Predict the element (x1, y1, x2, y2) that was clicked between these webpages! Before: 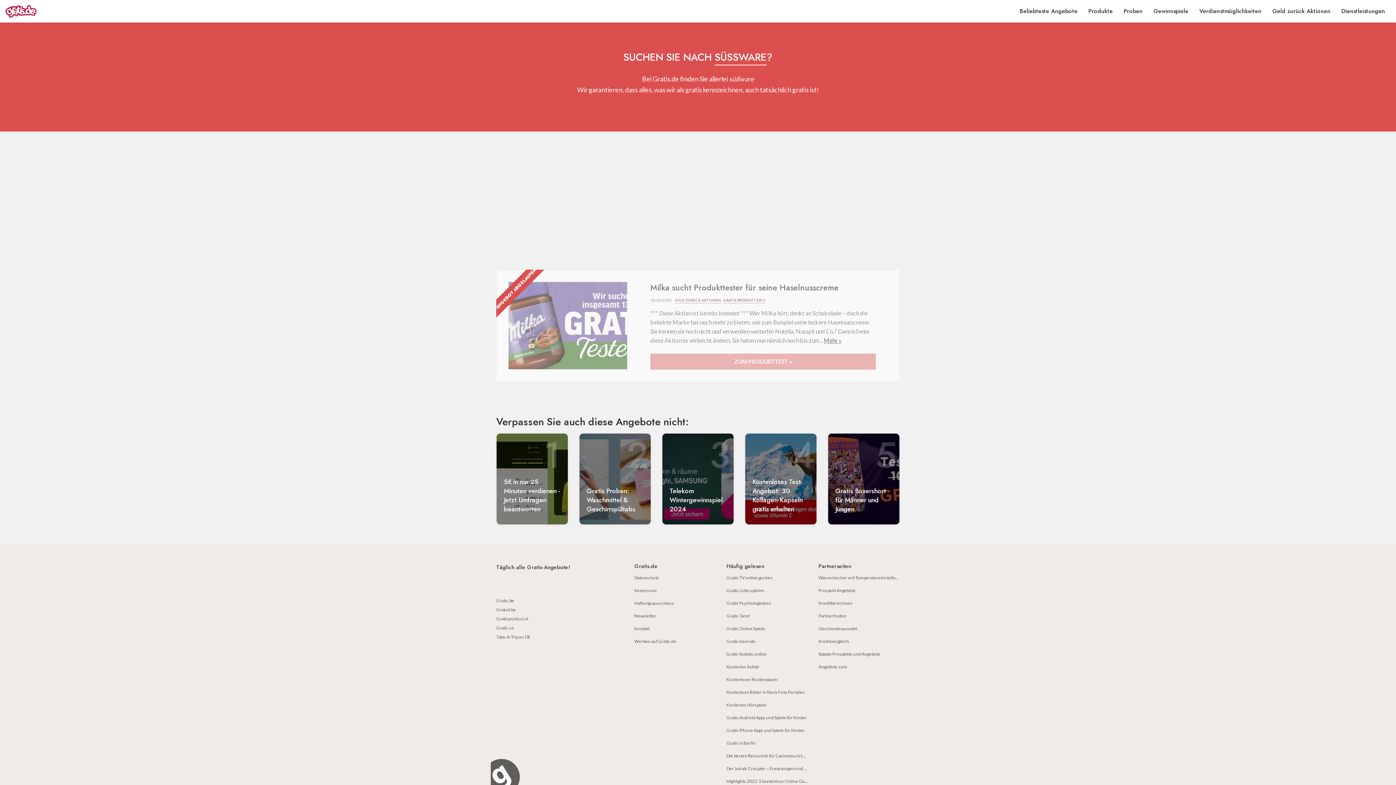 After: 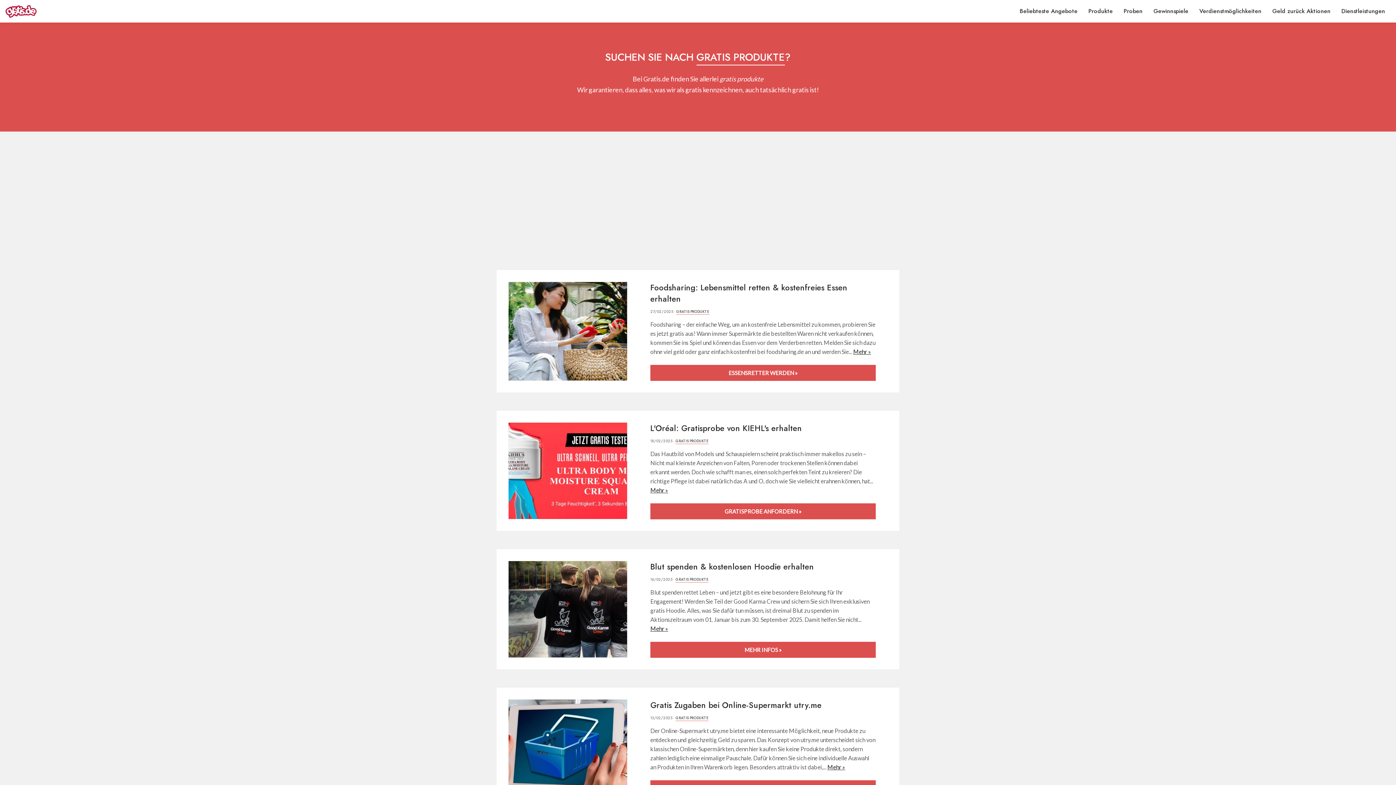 Action: label: Produkte bbox: (1088, 3, 1113, 18)